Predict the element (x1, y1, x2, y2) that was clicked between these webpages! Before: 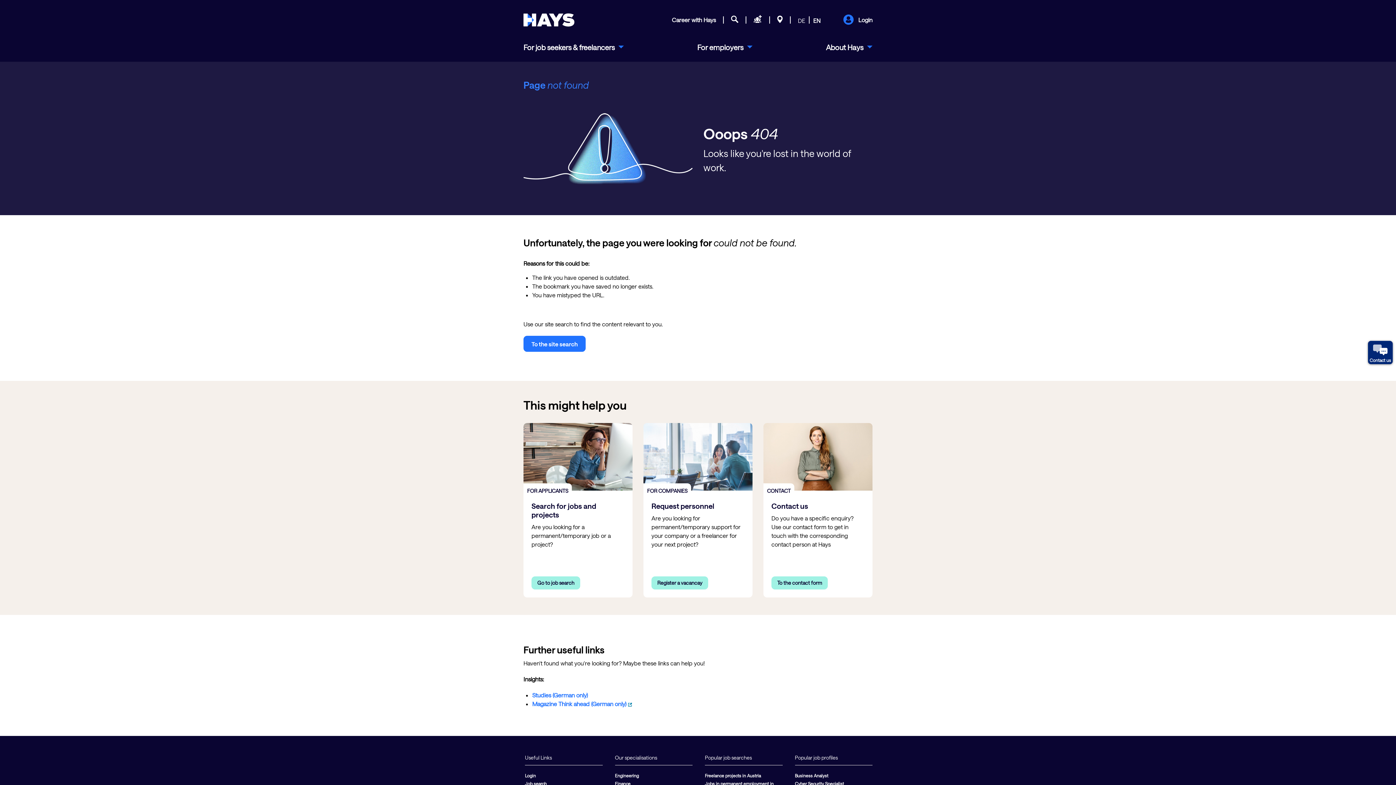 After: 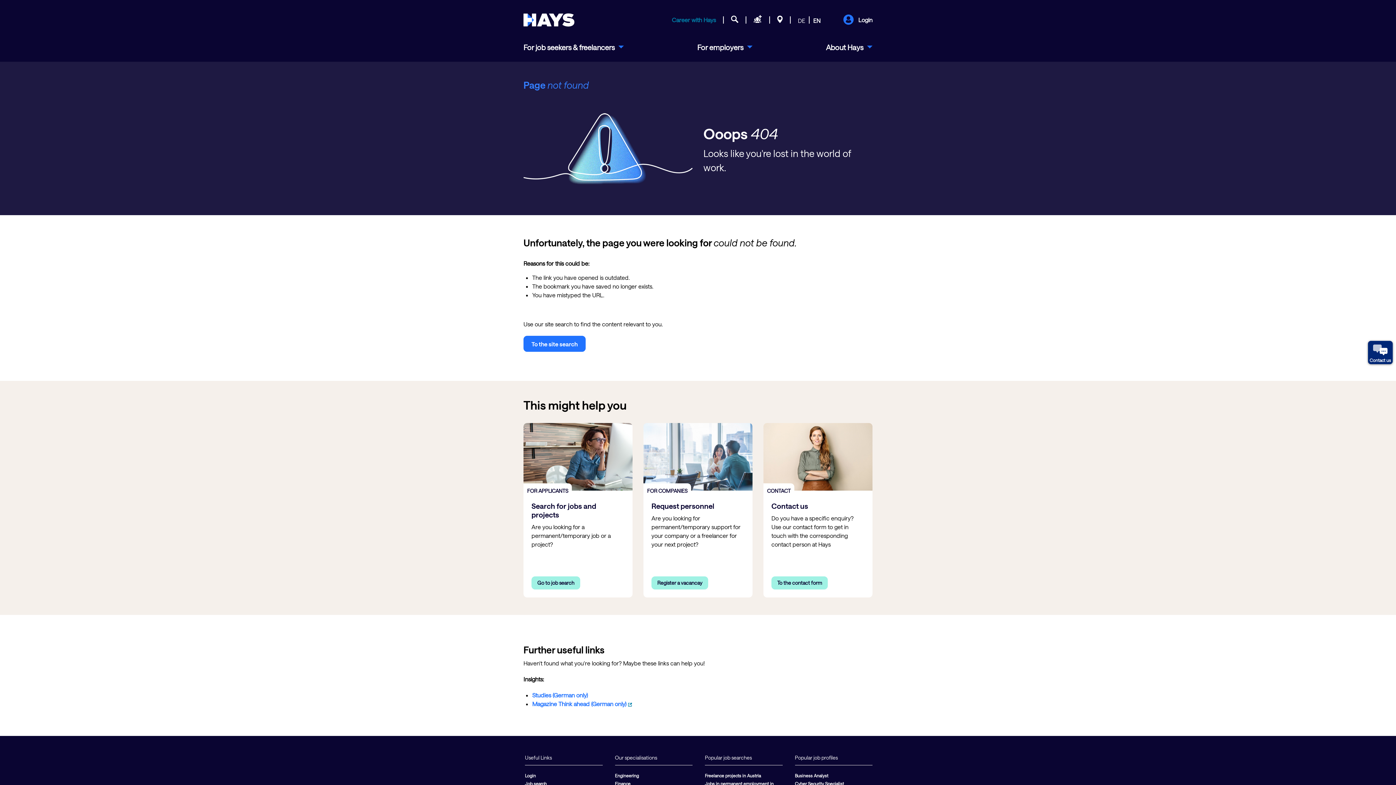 Action: label: Career with Hays bbox: (664, 15, 723, 24)